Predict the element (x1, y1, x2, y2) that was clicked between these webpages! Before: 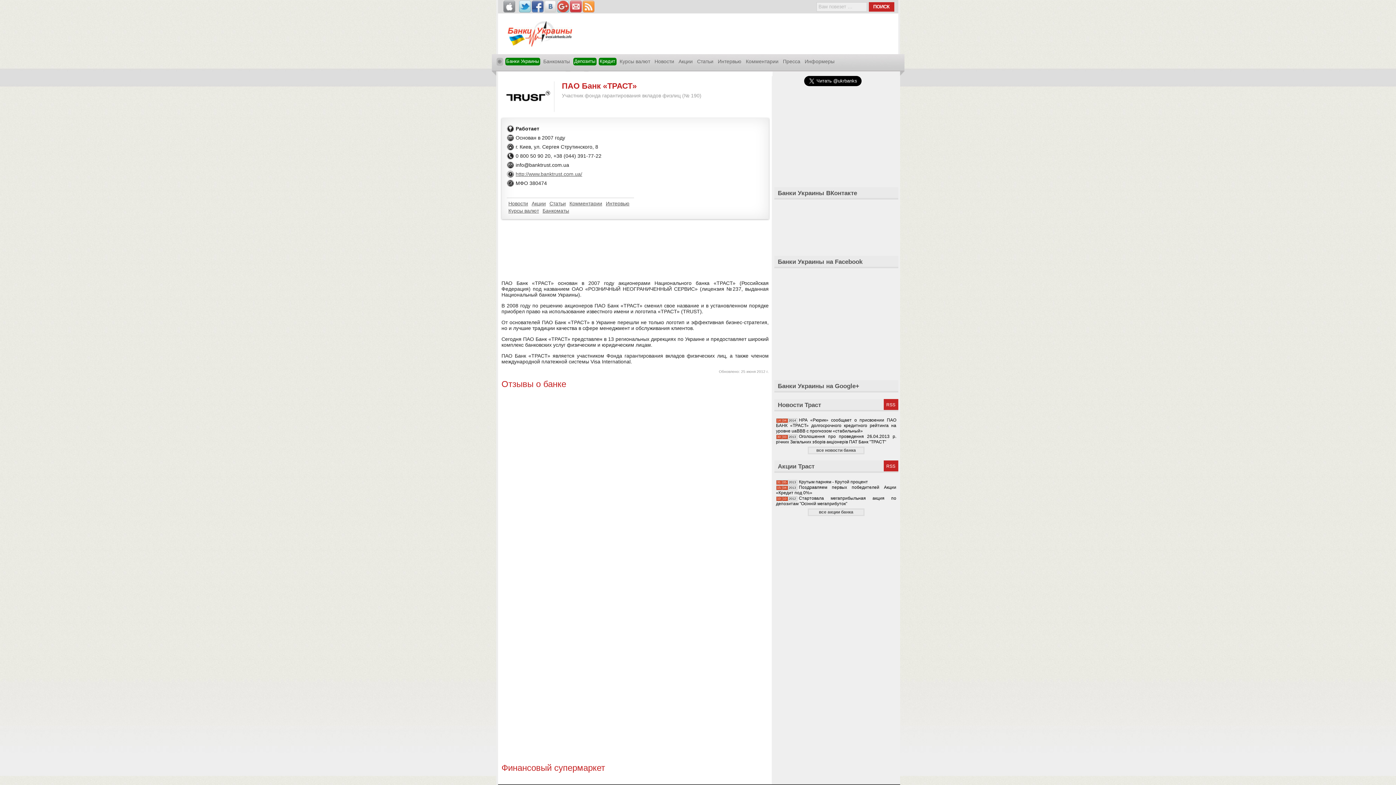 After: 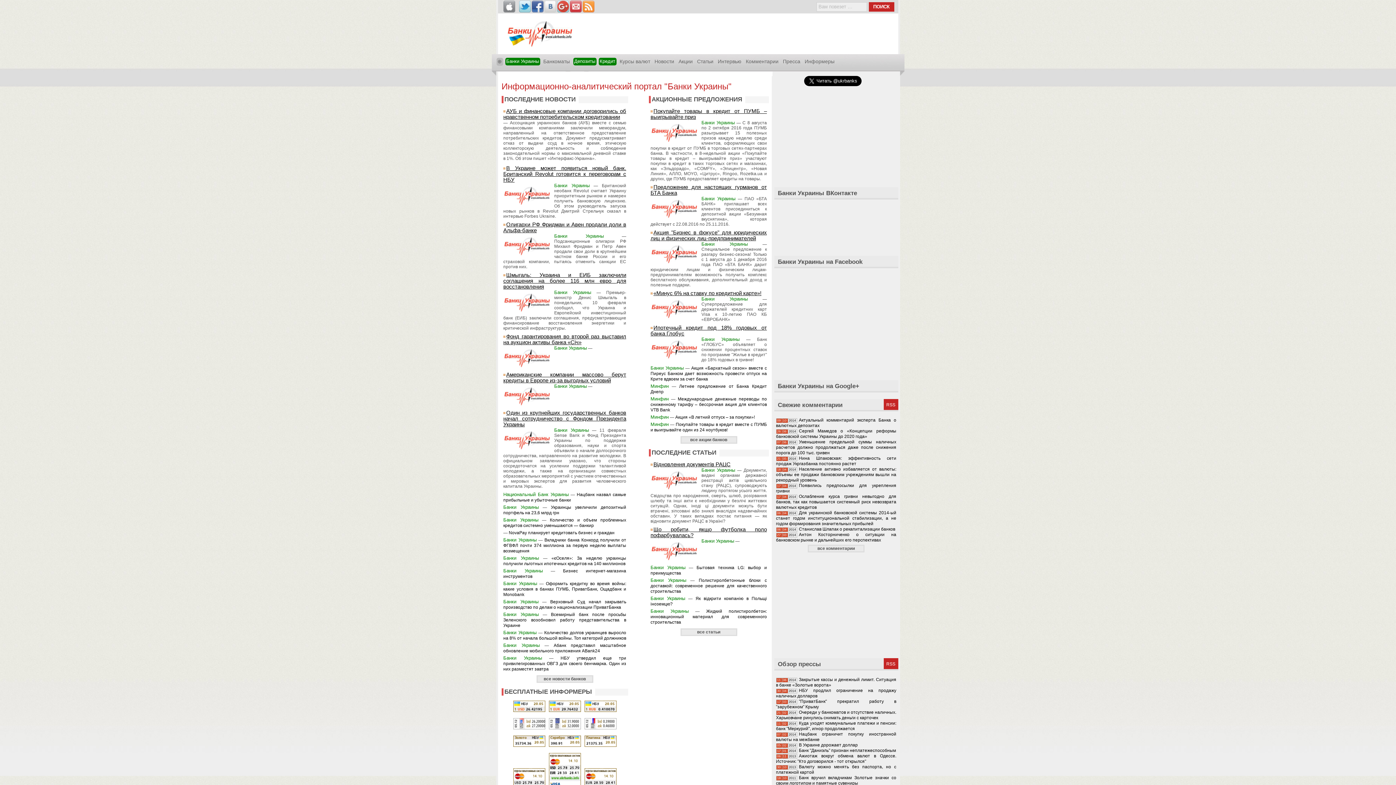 Action: bbox: (496, 57, 503, 65) label: ⊕